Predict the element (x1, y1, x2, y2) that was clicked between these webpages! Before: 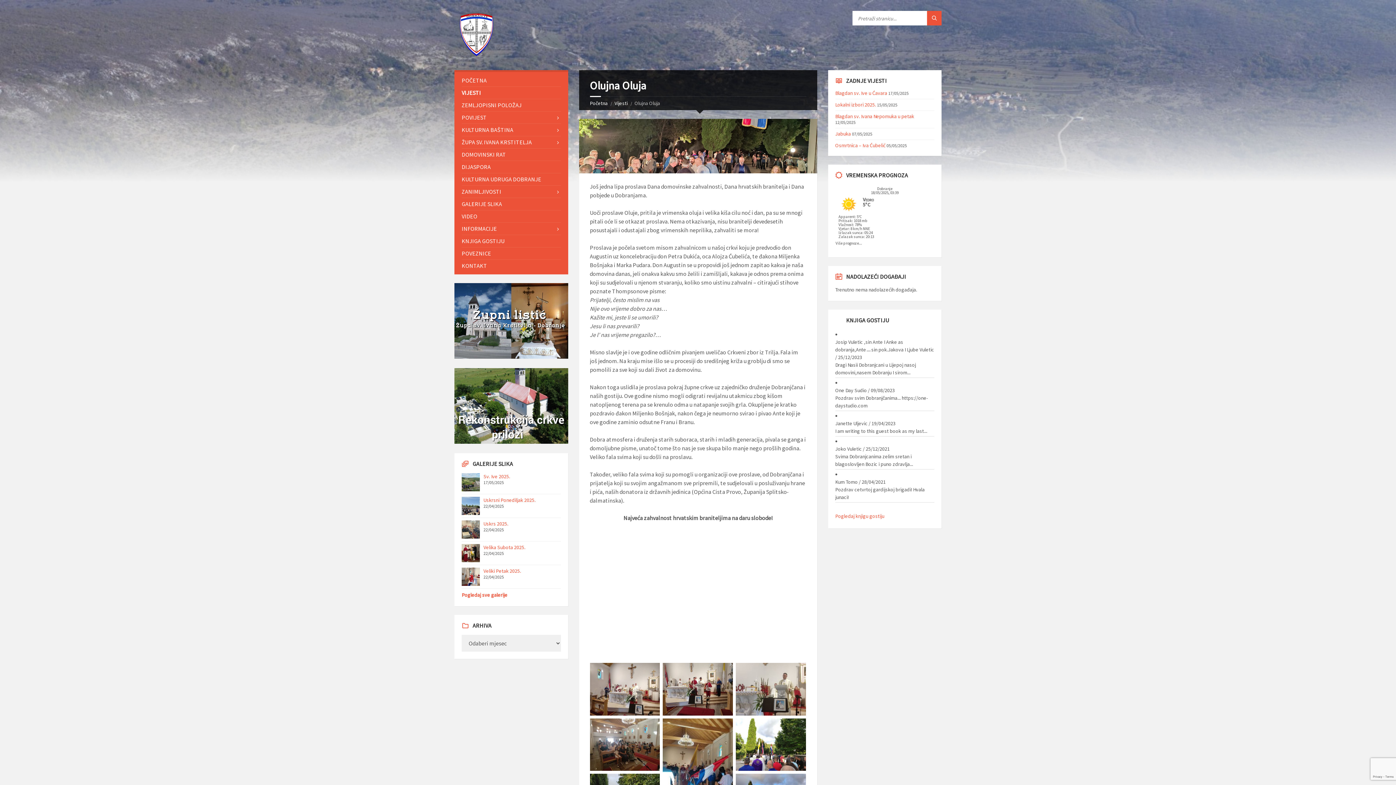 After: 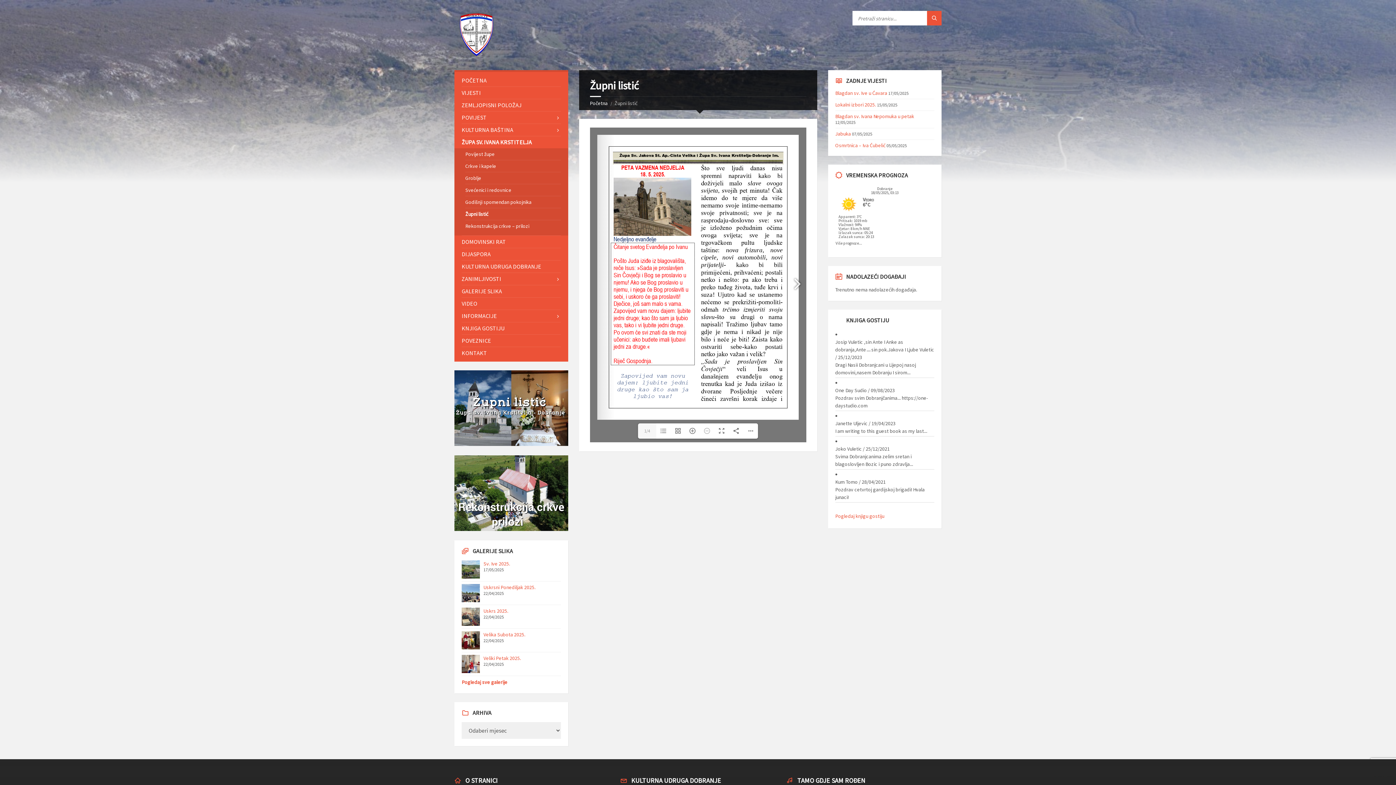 Action: bbox: (454, 353, 568, 360)